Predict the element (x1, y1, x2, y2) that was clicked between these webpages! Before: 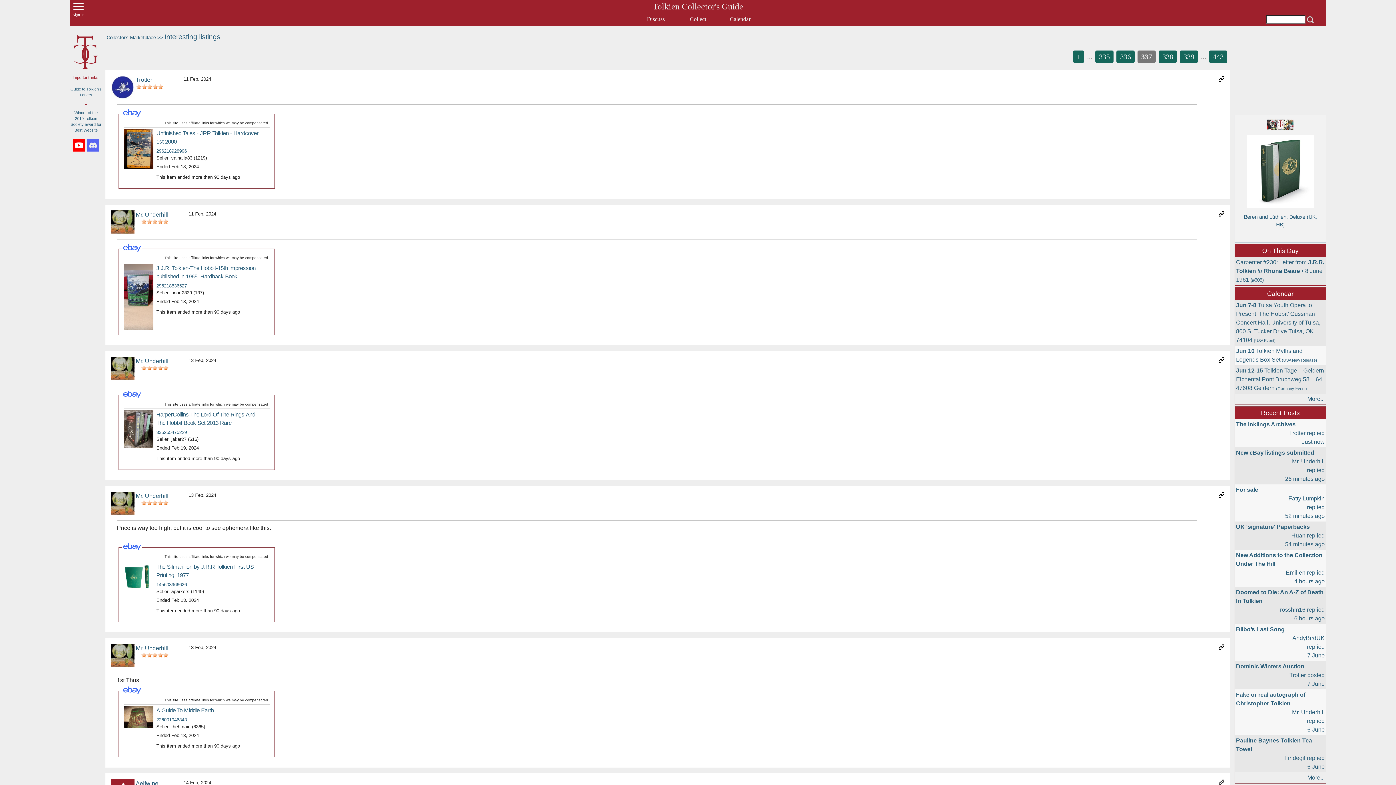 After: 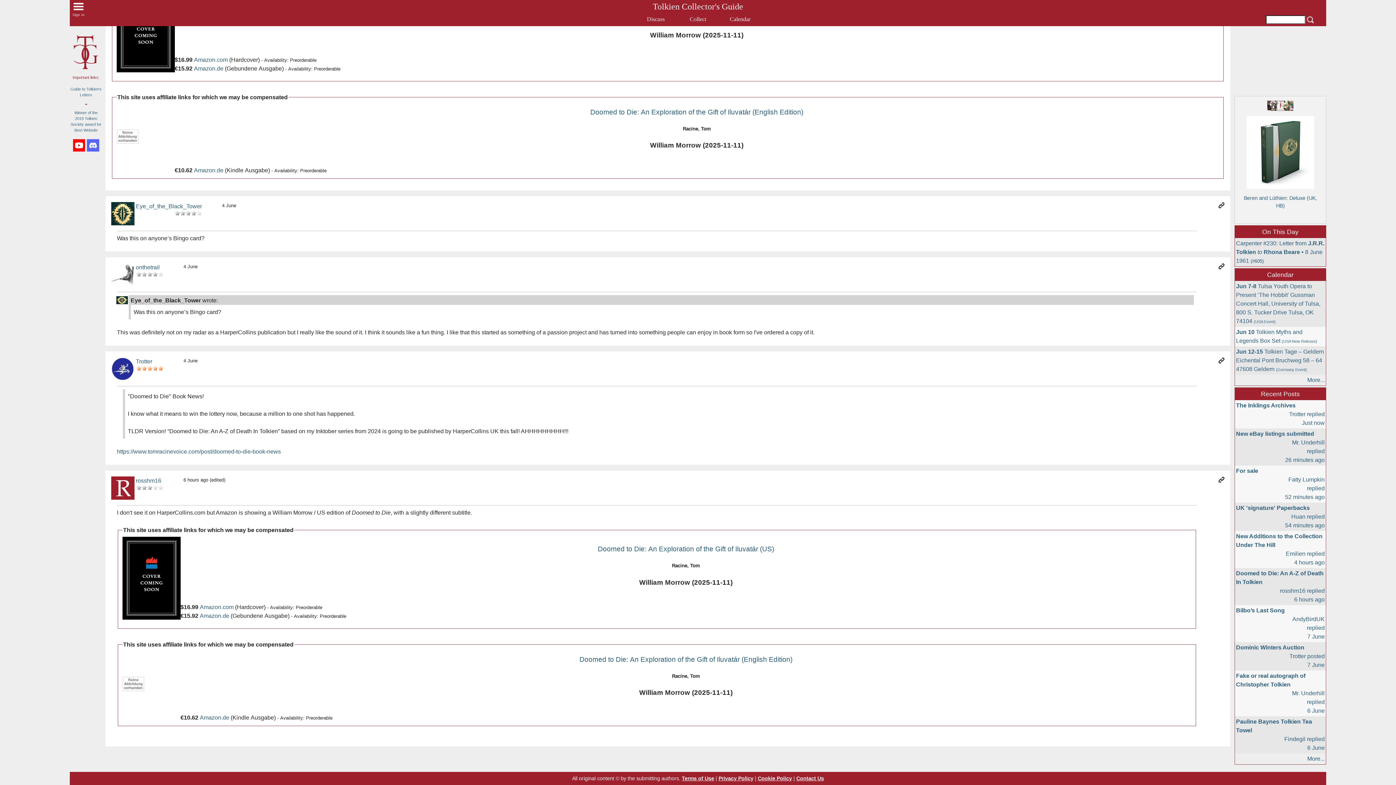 Action: bbox: (1235, 587, 1326, 624) label: Doomed to Die: An A-Z of Death In Tolkien

rosshm16 replied
6 hours ago